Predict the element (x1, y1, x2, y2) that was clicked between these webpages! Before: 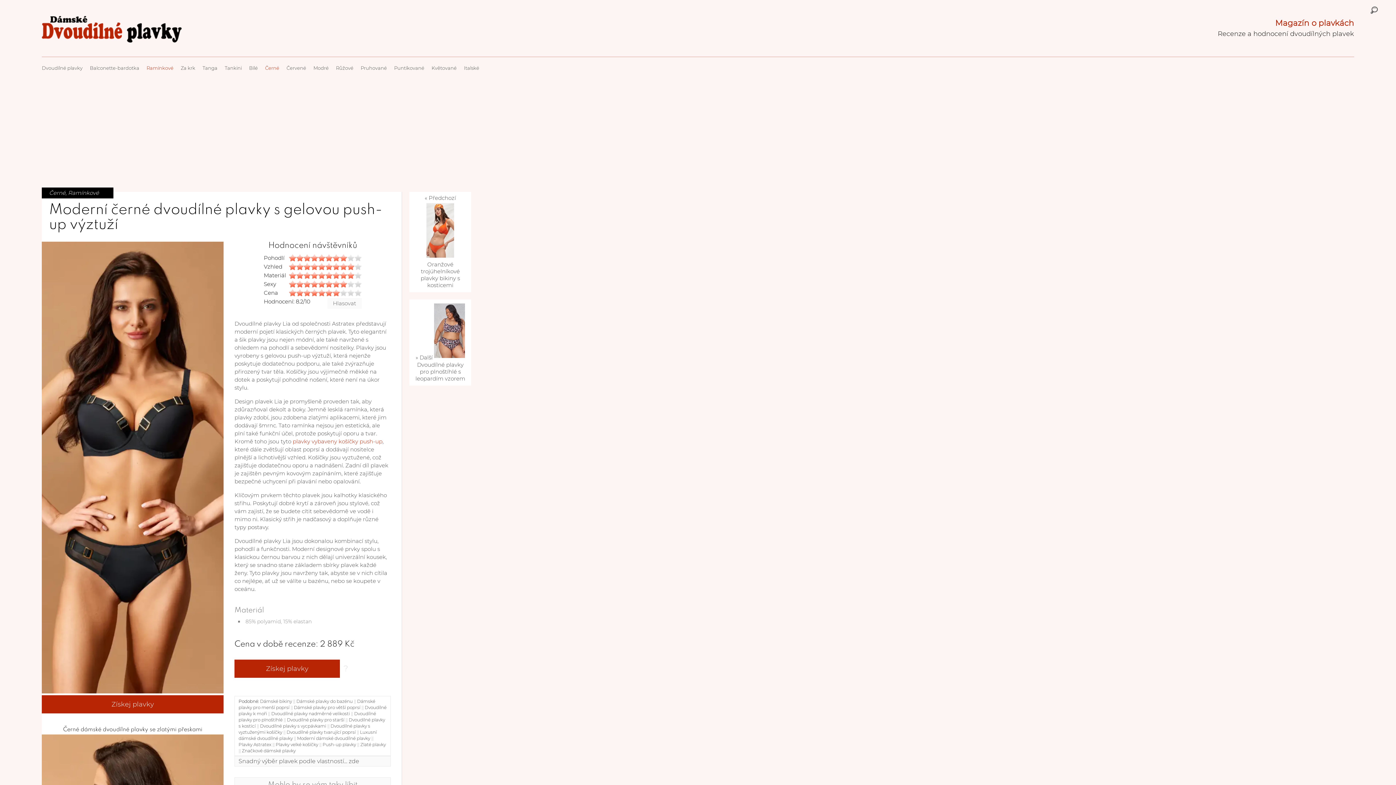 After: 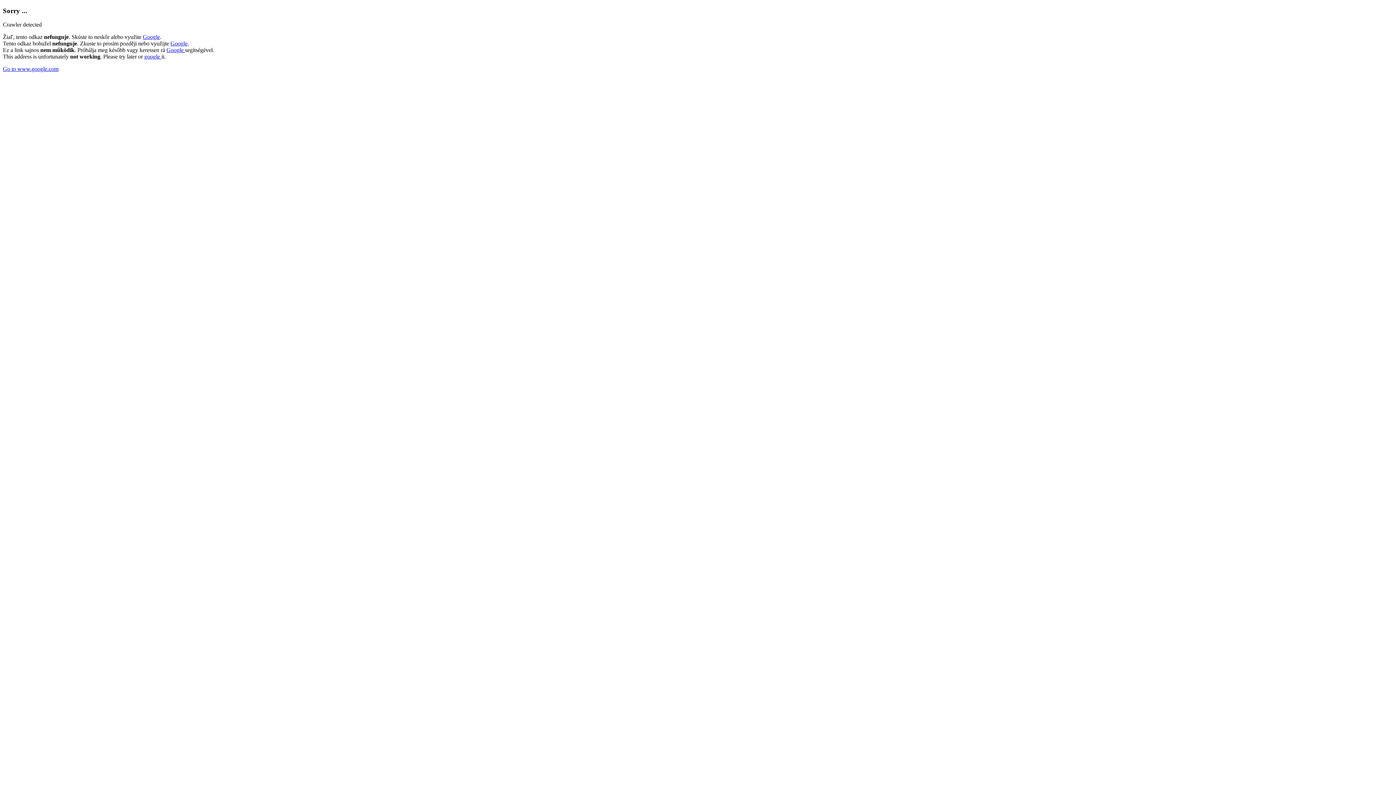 Action: label: Získej plavky bbox: (41, 695, 223, 713)